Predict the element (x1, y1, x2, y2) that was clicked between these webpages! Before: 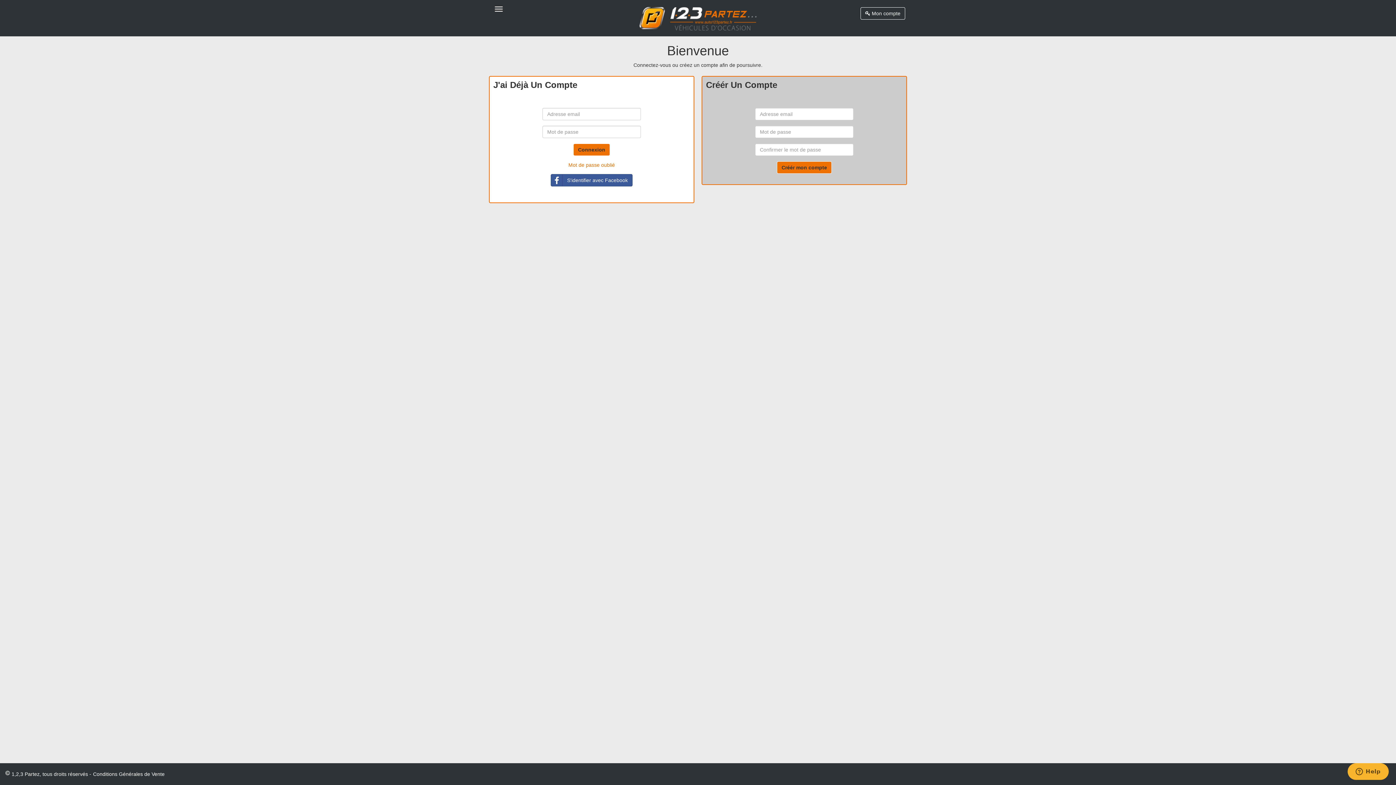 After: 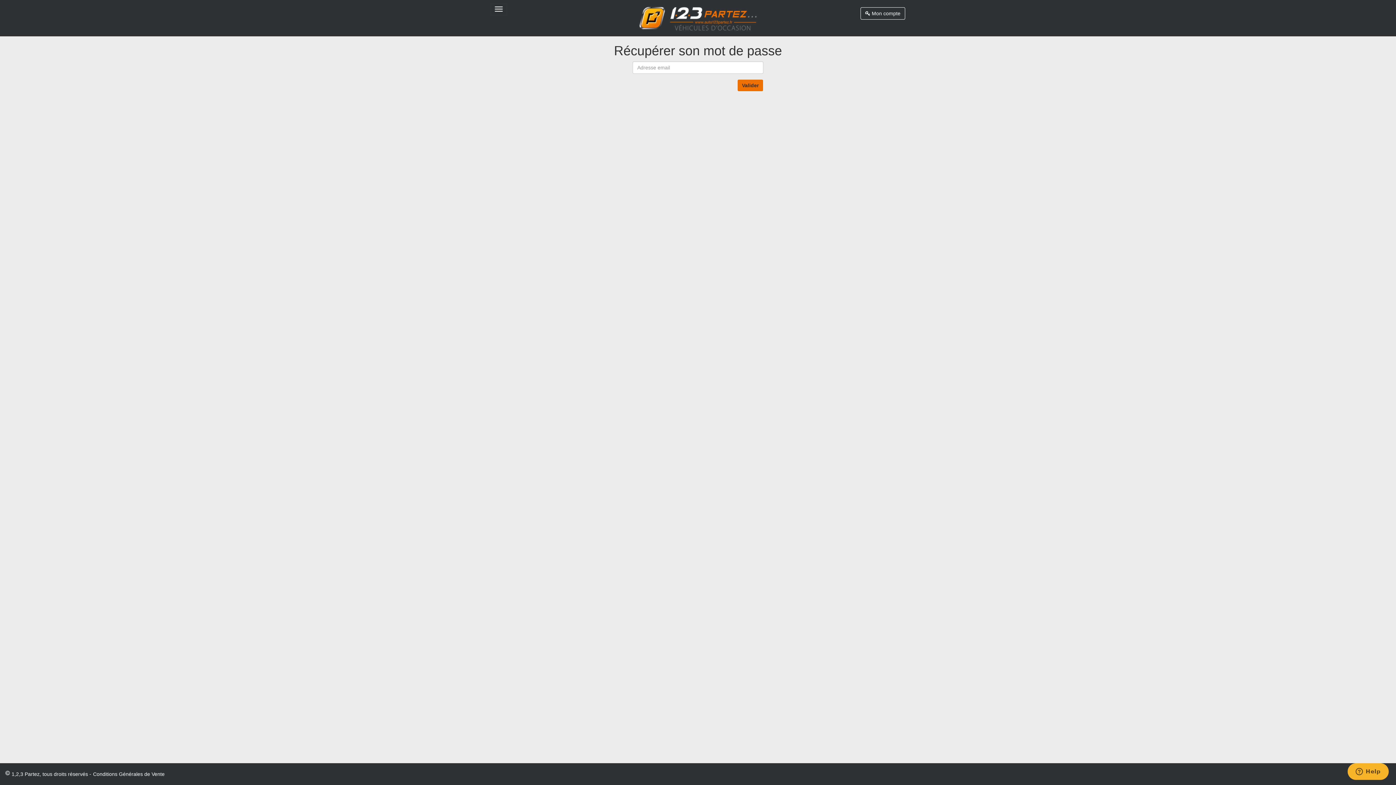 Action: label: Mot de passe oublié bbox: (568, 162, 615, 168)